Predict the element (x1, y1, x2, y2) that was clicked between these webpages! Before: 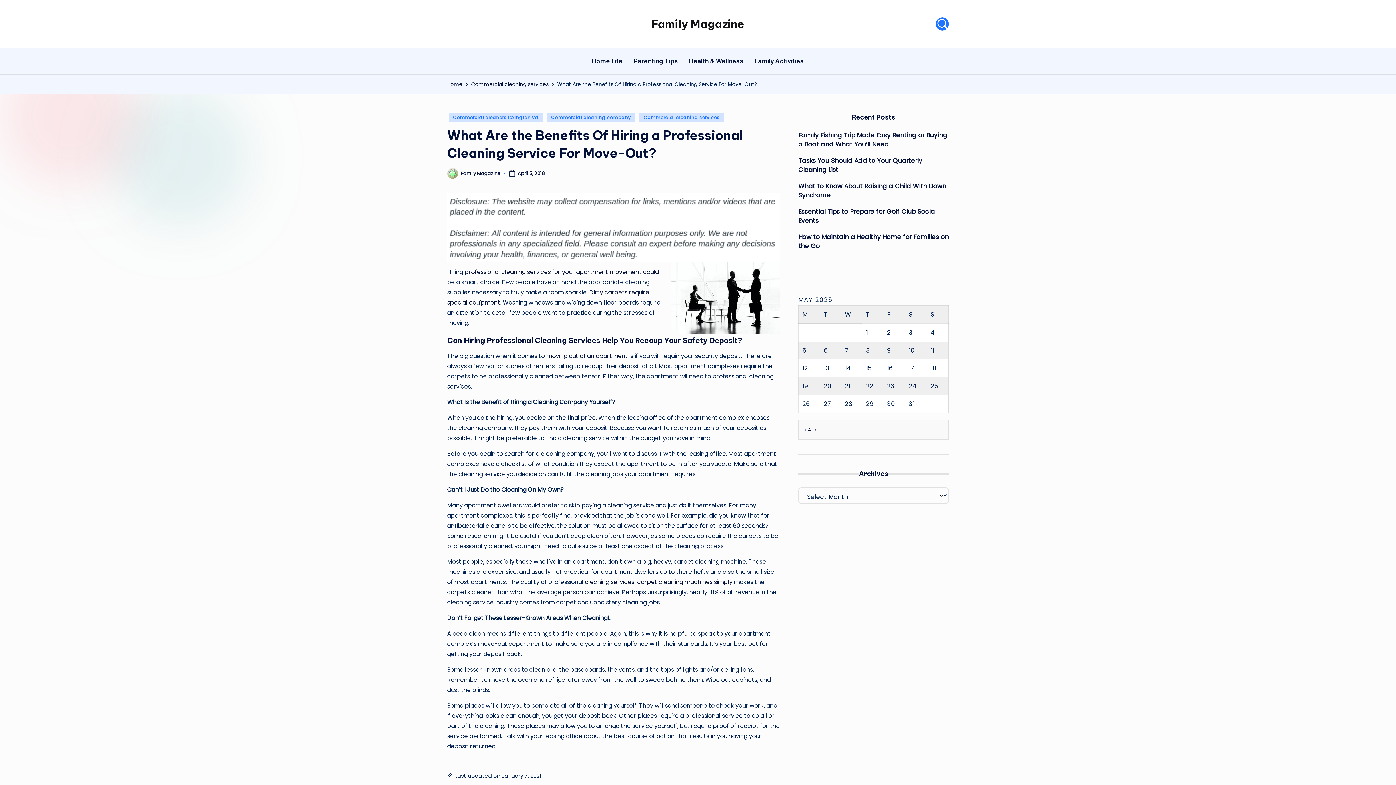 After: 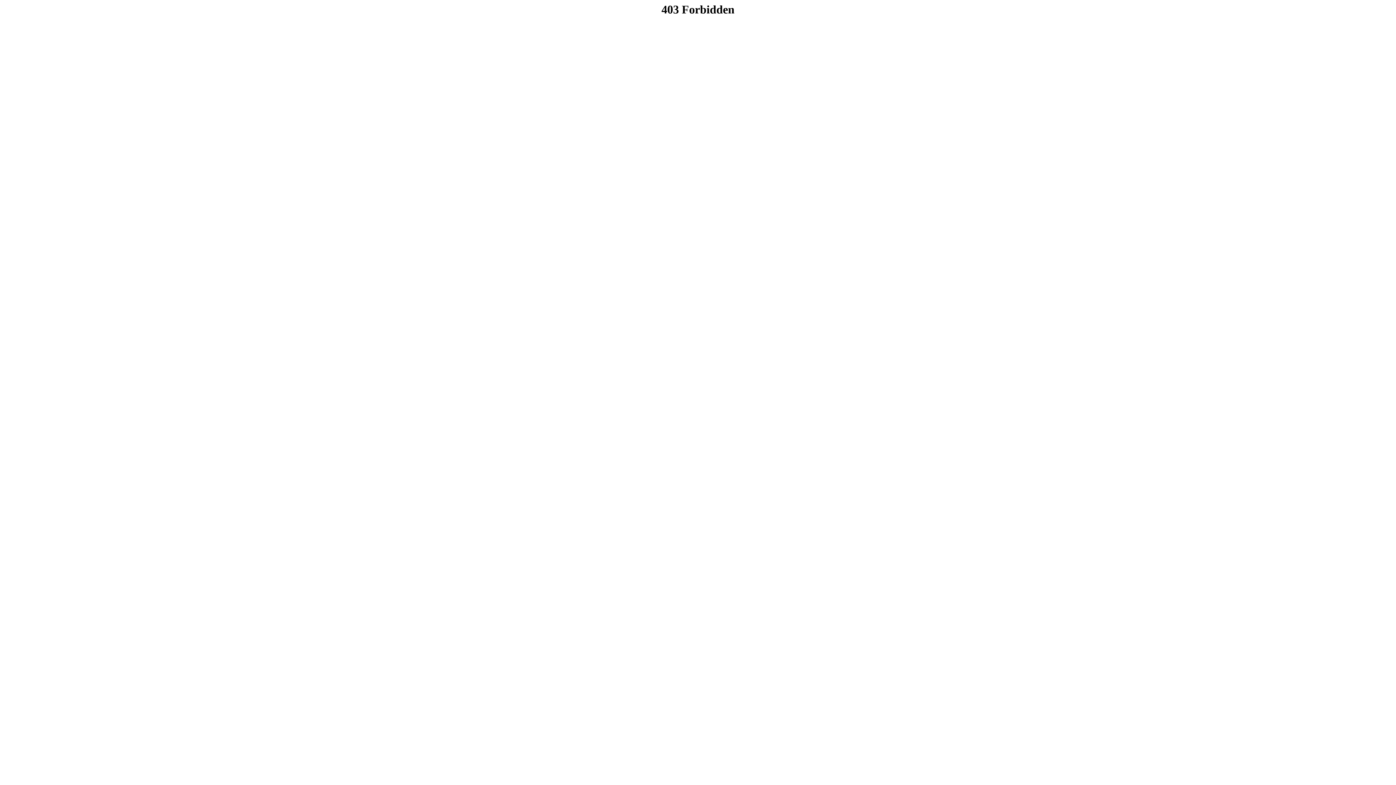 Action: bbox: (585, 578, 732, 586) label: cleaning services’ carpet cleaning machines simply